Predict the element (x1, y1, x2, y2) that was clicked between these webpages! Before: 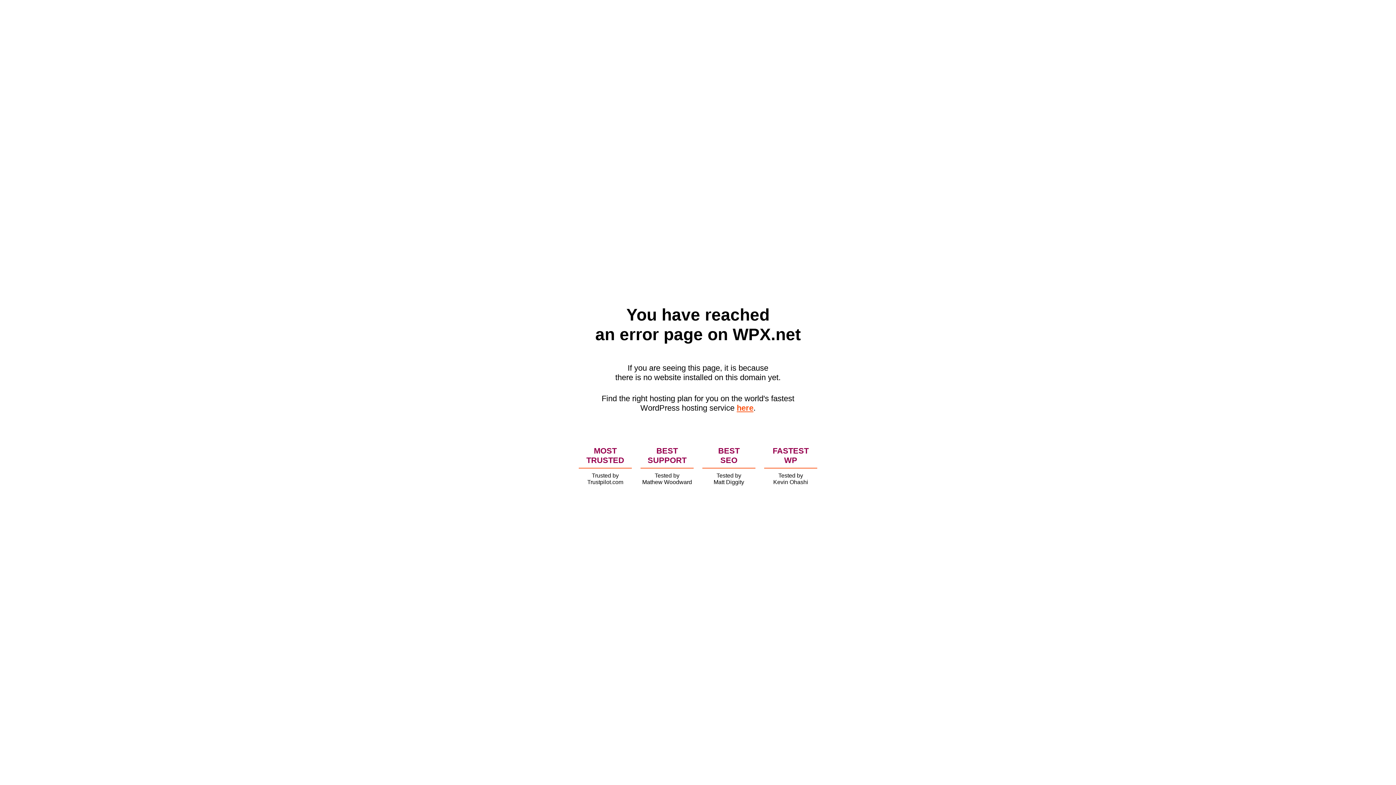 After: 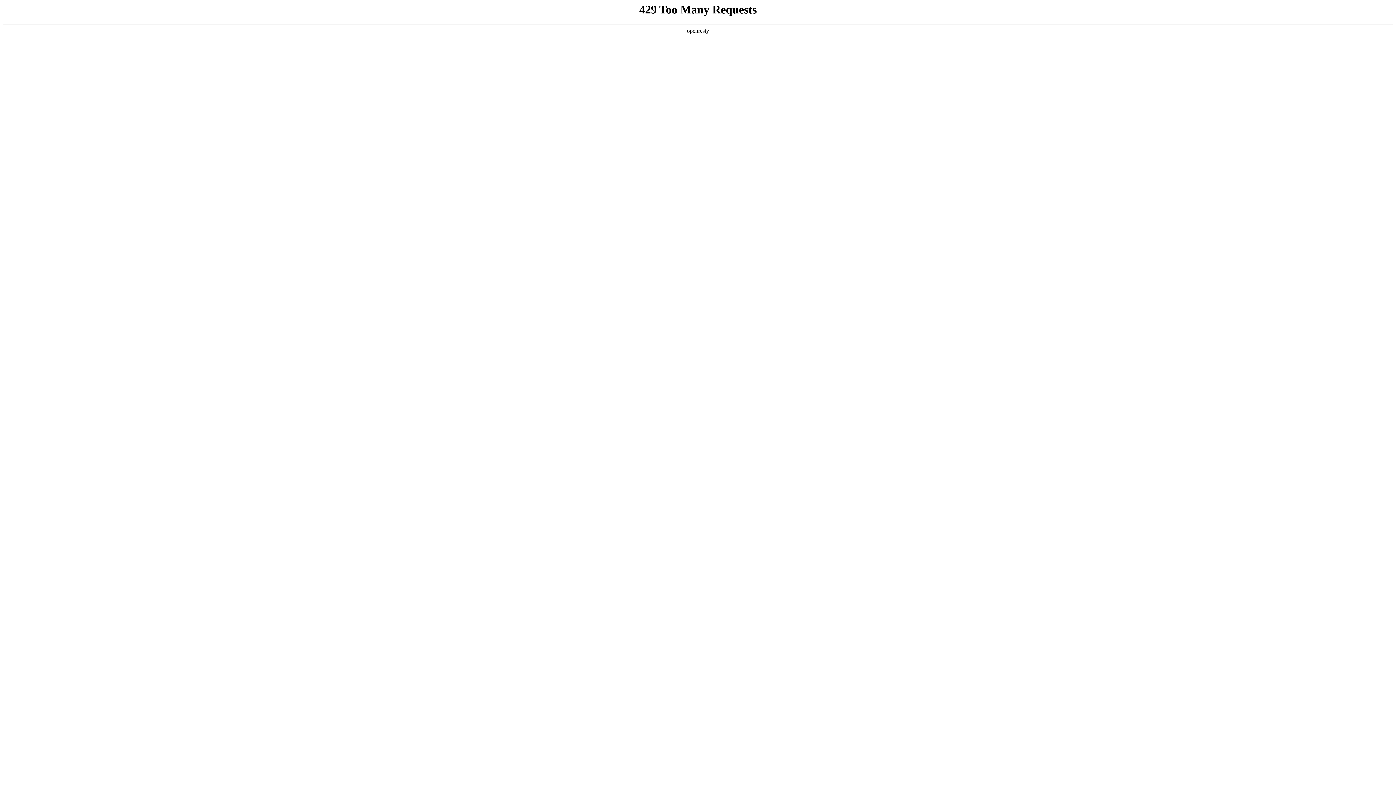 Action: bbox: (736, 403, 753, 412) label: here